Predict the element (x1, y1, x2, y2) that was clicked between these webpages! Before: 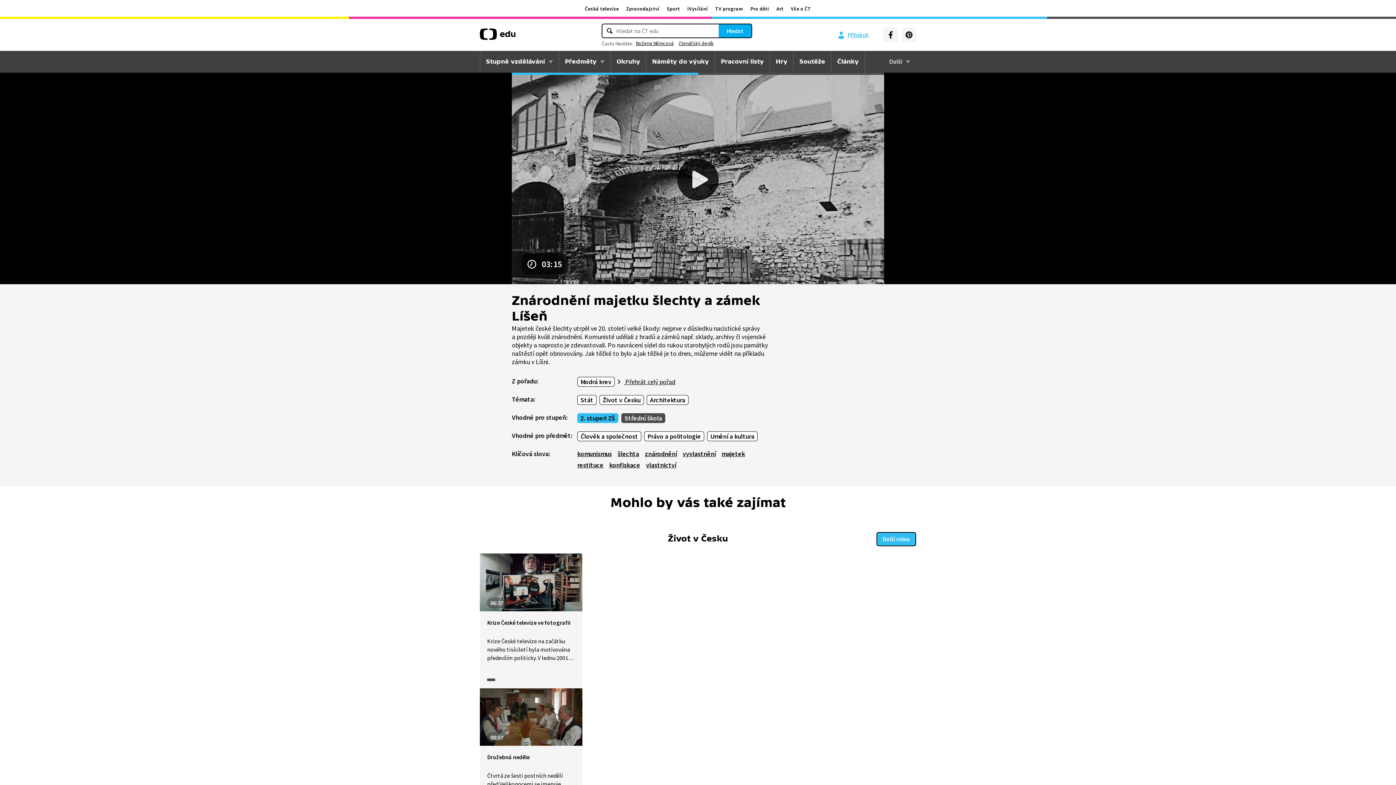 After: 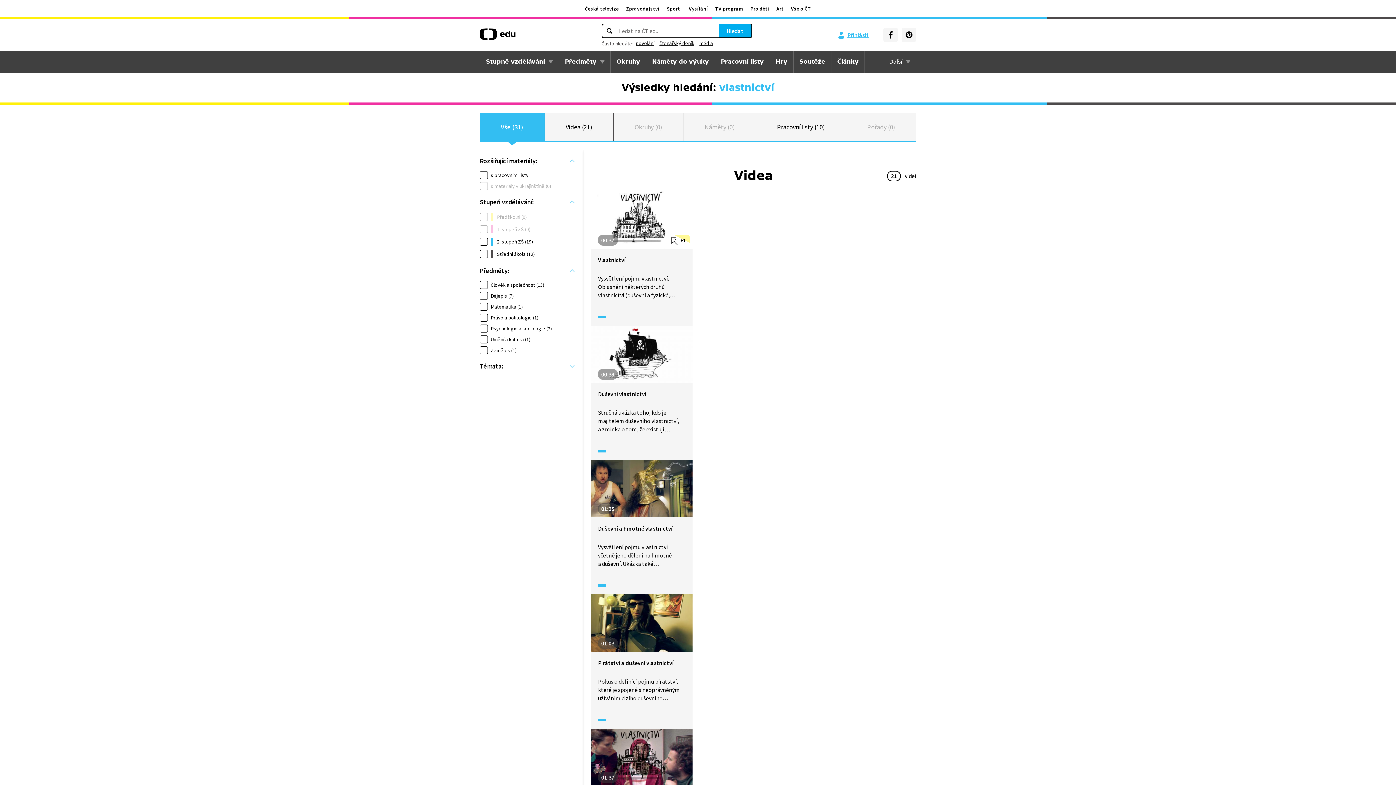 Action: bbox: (646, 461, 679, 469) label: vlastnictví